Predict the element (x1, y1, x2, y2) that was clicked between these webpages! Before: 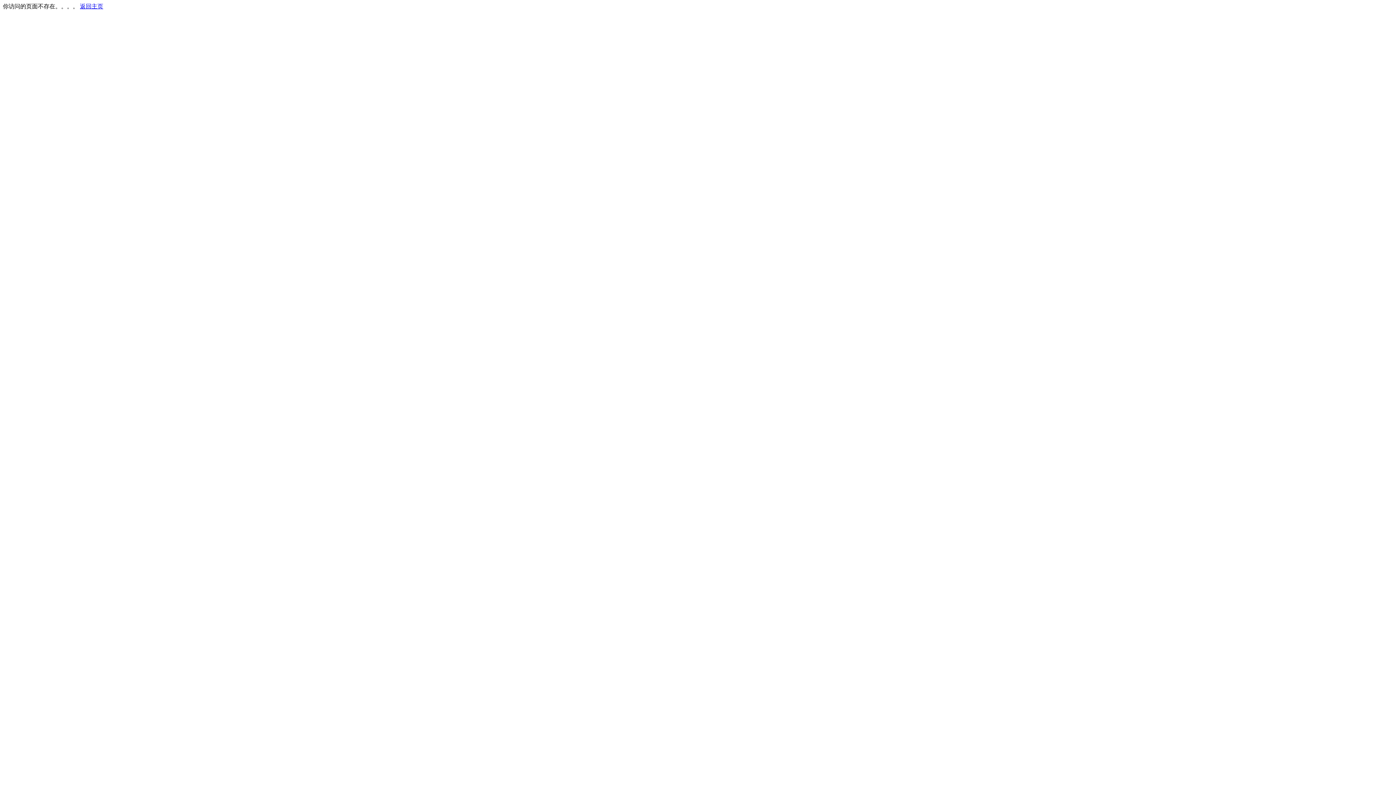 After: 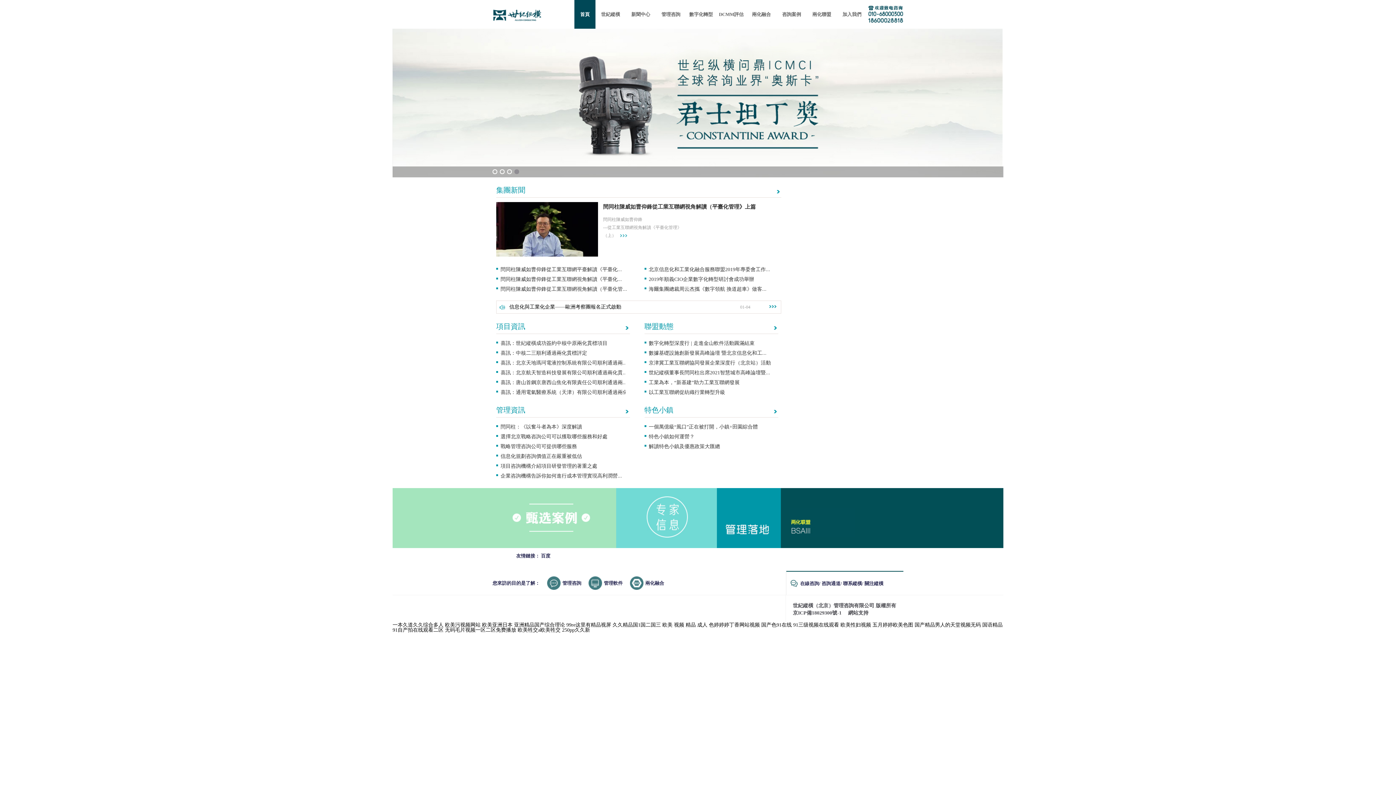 Action: bbox: (80, 3, 103, 9) label: 返回主页